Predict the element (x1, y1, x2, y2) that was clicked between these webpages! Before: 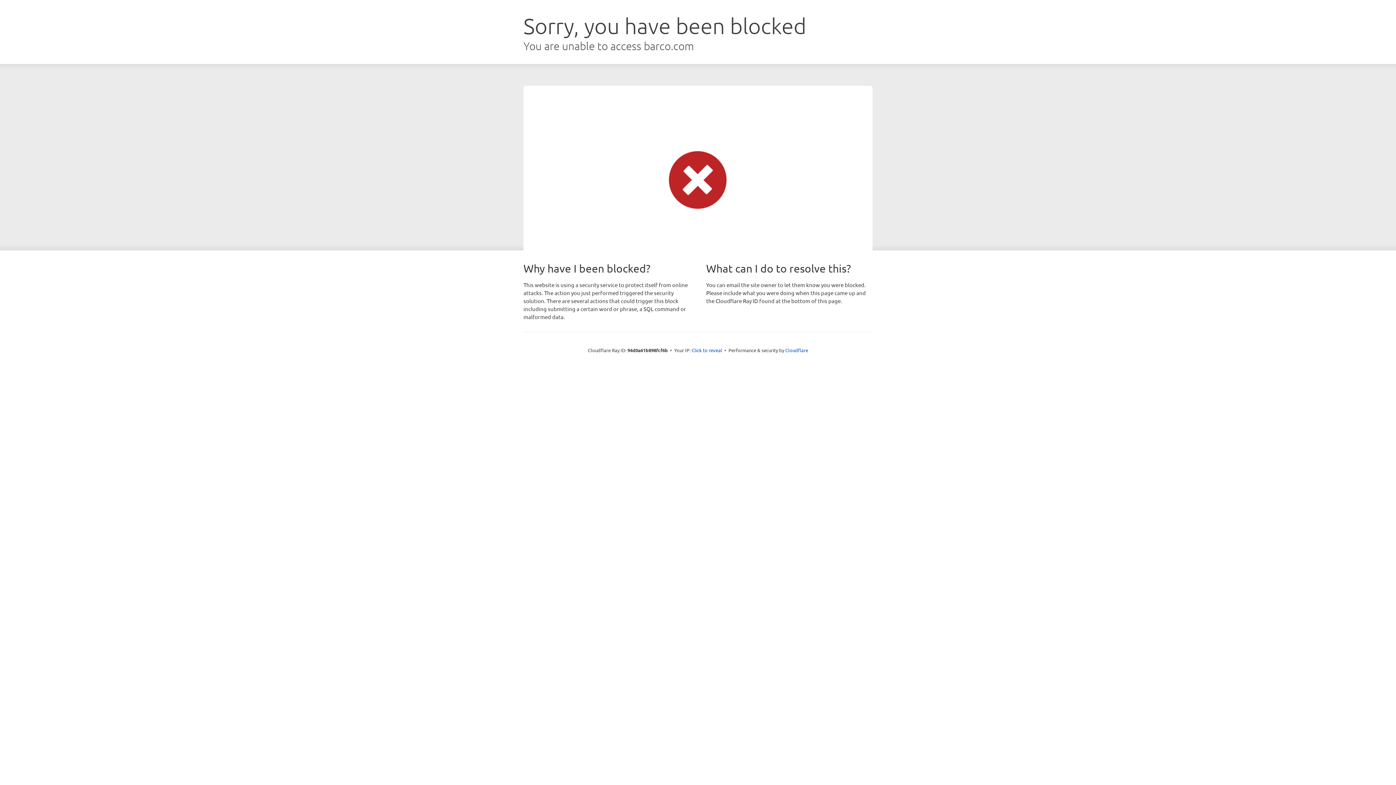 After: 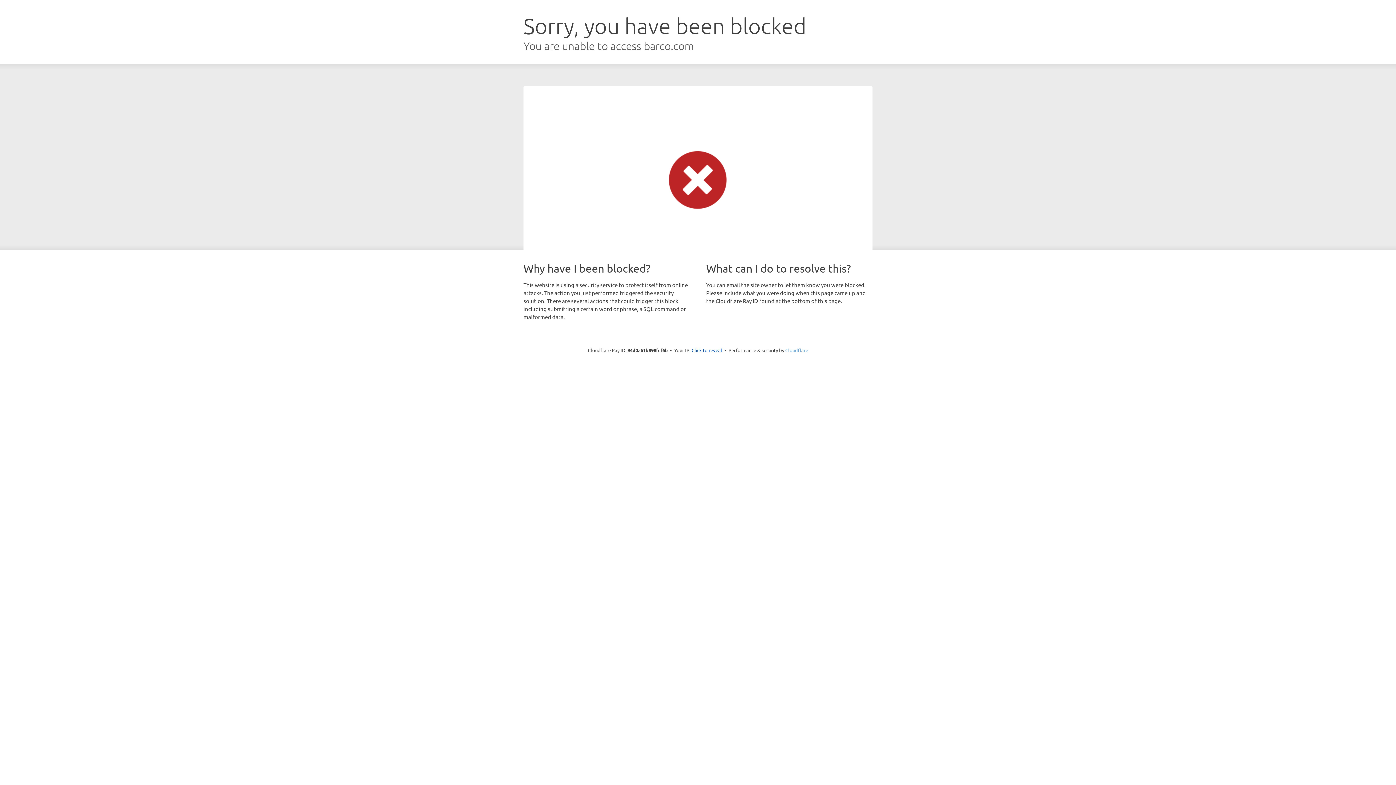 Action: label: Cloudflare bbox: (785, 347, 808, 353)